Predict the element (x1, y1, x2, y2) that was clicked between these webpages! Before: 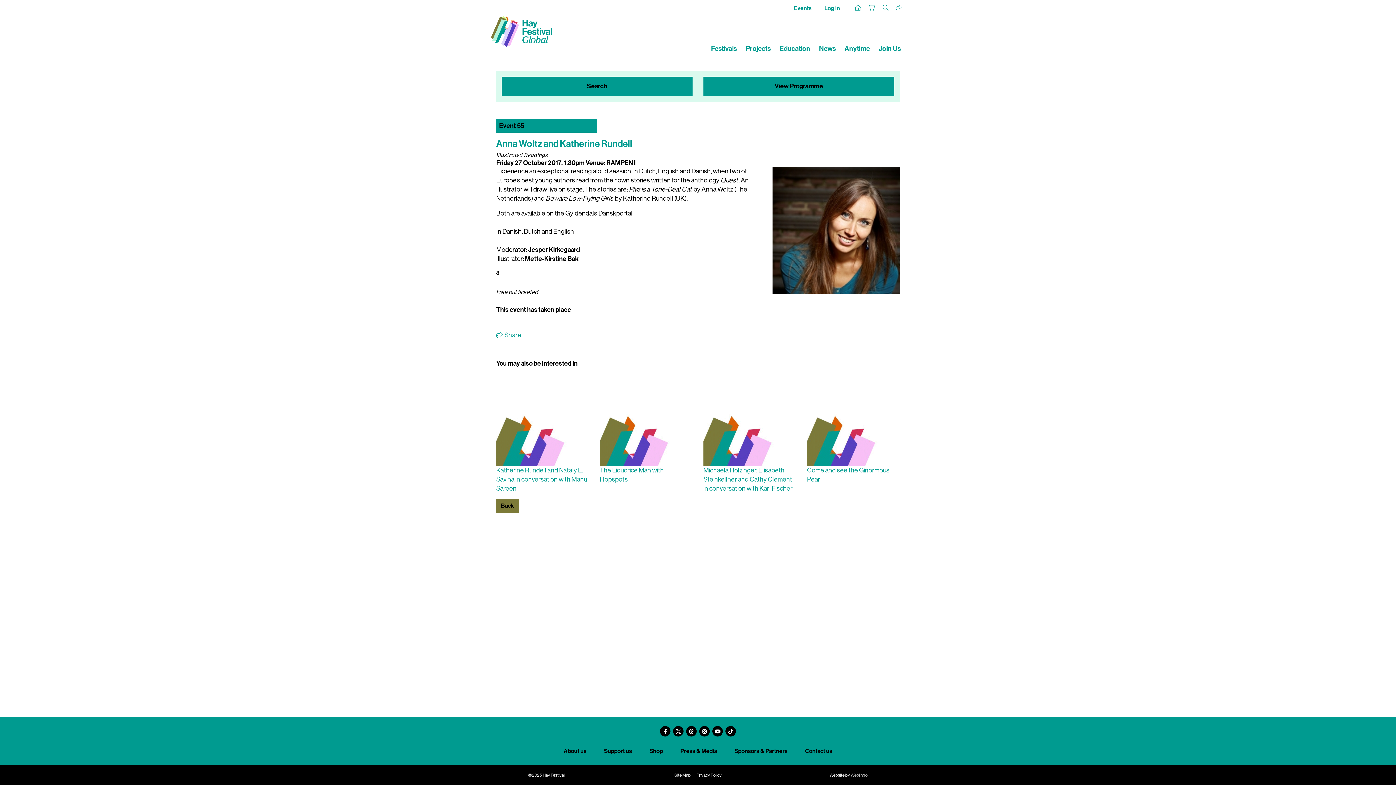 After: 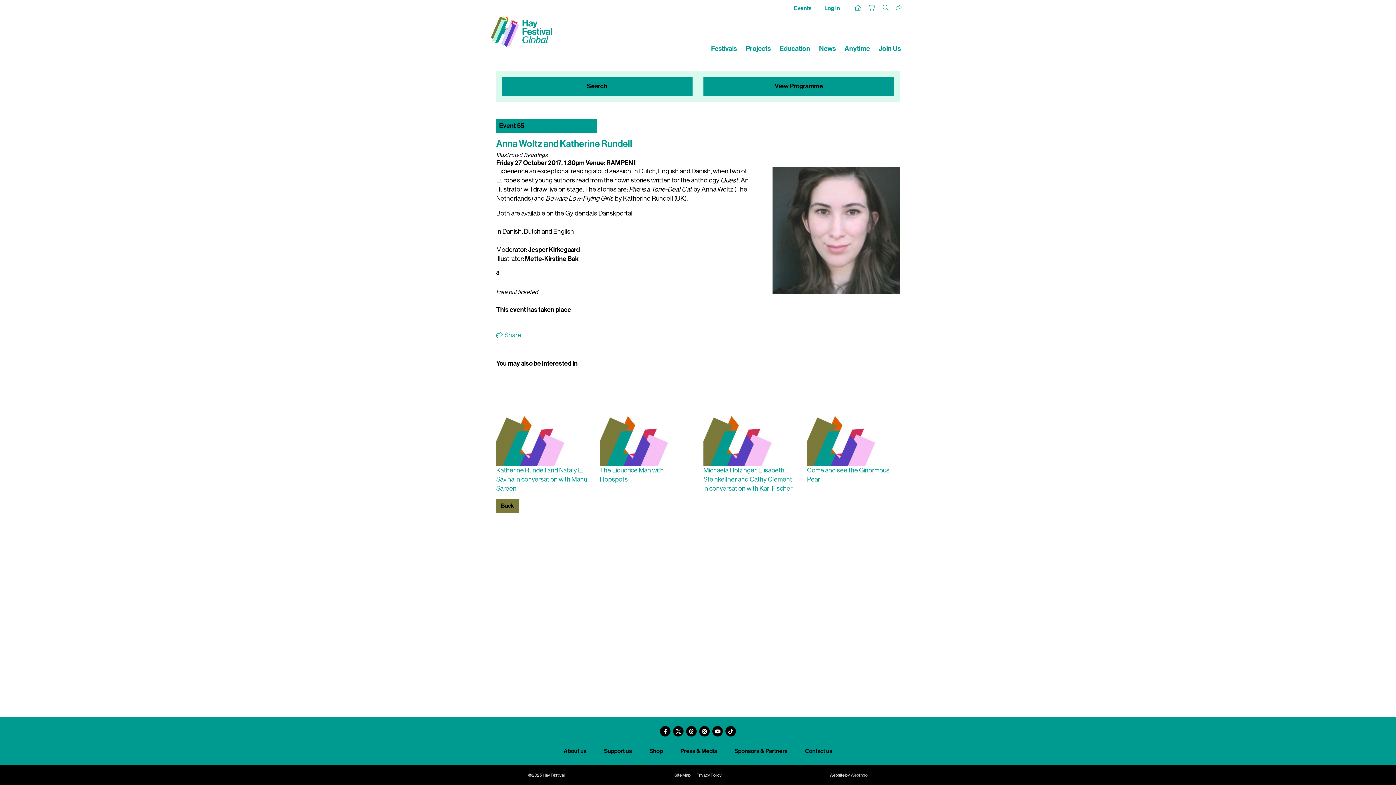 Action: bbox: (693, 771, 724, 779) label: Privacy Policy